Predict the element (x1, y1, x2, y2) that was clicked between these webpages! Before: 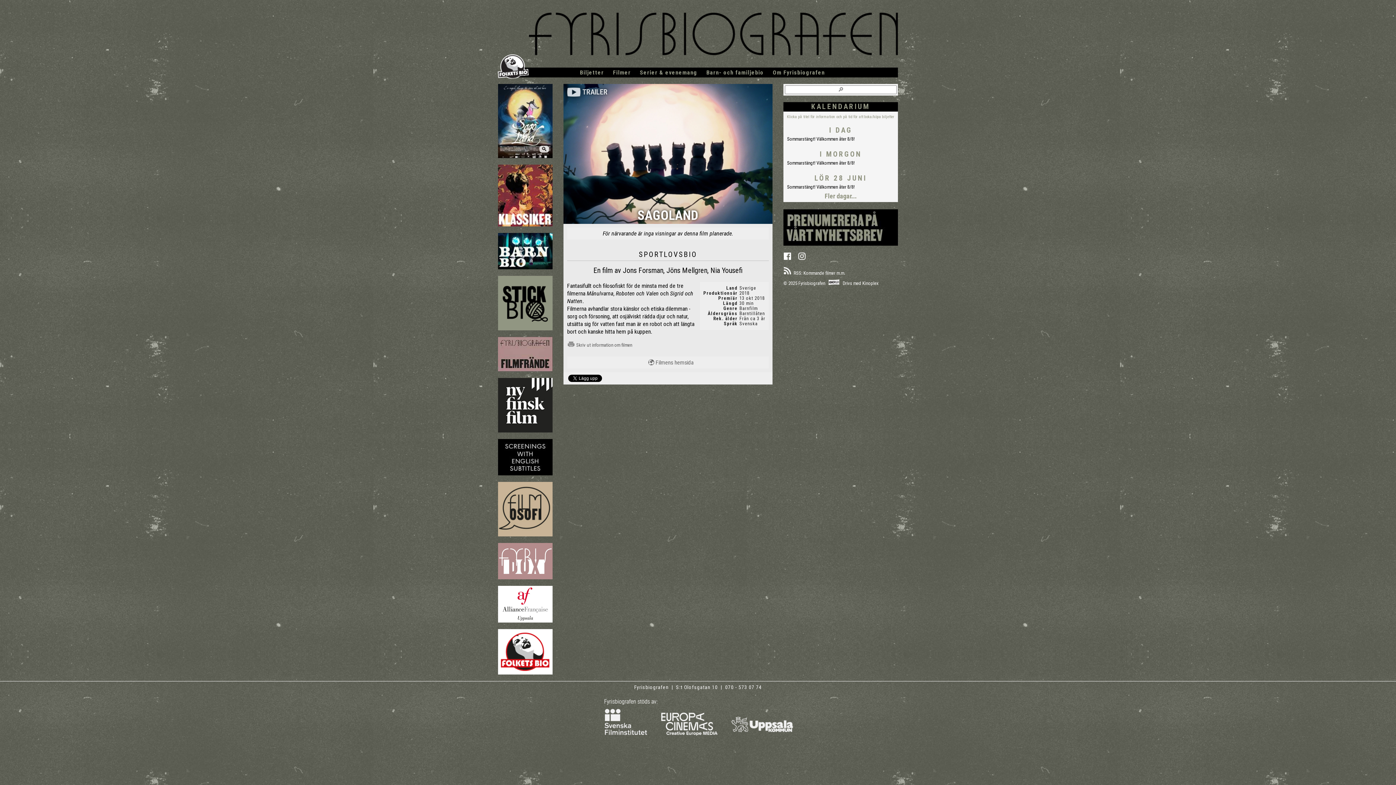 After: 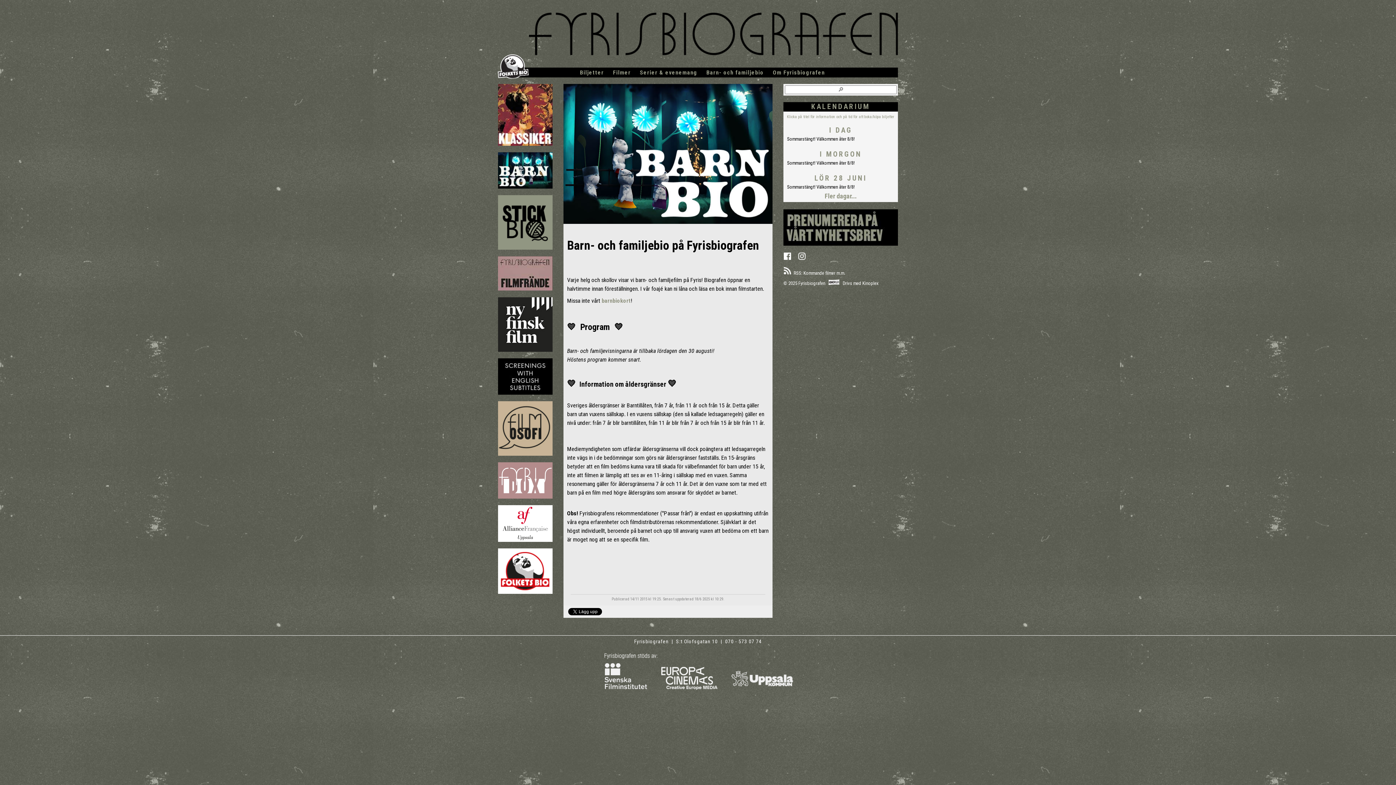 Action: bbox: (498, 264, 552, 270)